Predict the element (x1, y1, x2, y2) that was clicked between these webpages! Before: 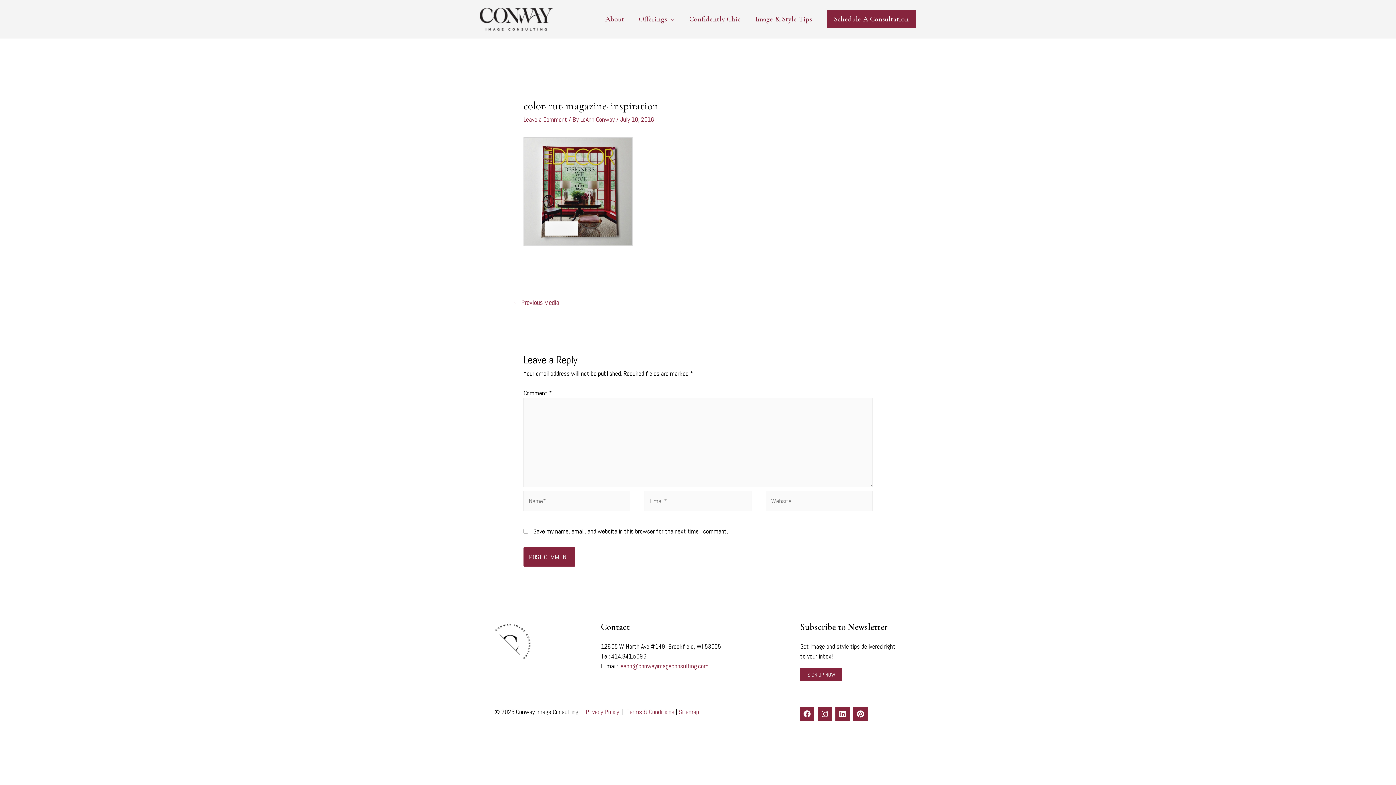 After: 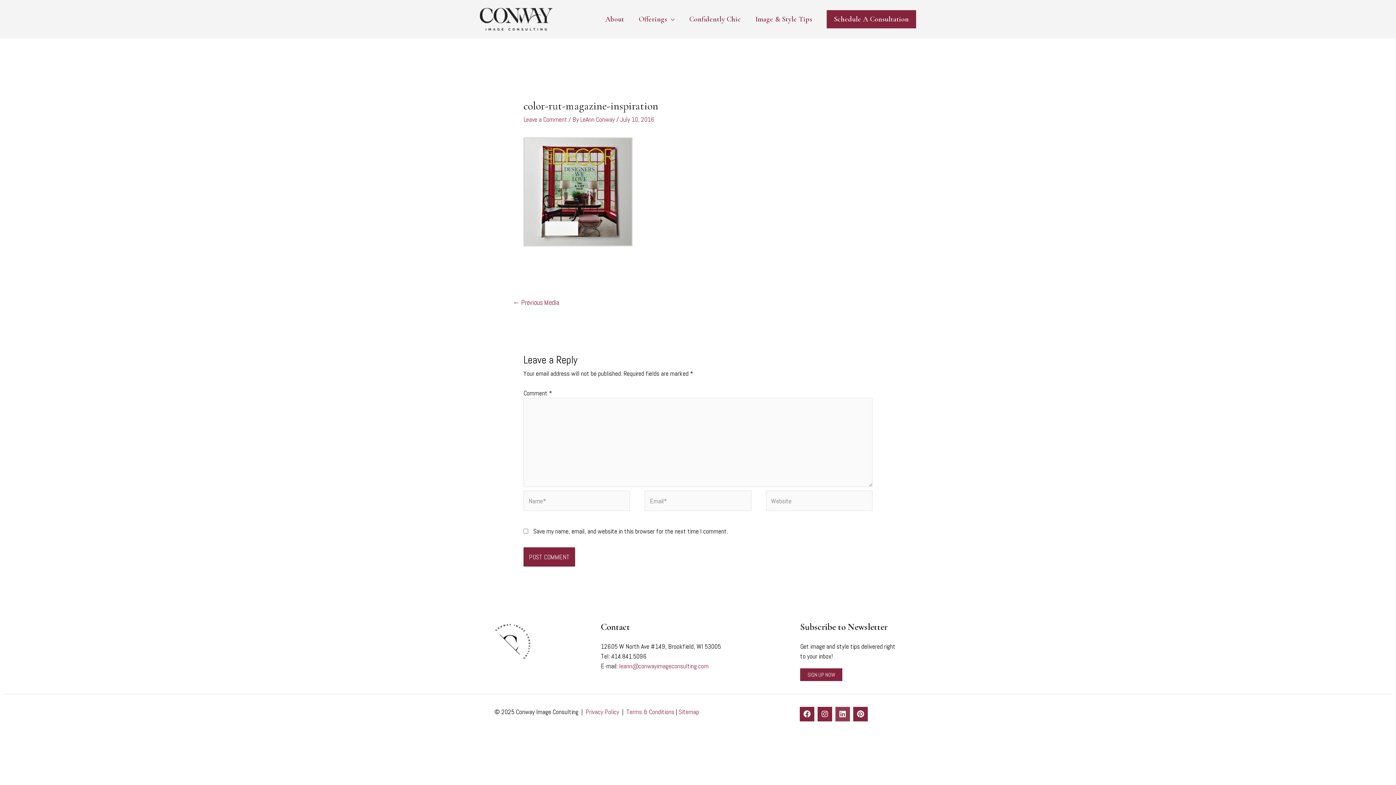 Action: bbox: (835, 707, 850, 721) label: Linkedin